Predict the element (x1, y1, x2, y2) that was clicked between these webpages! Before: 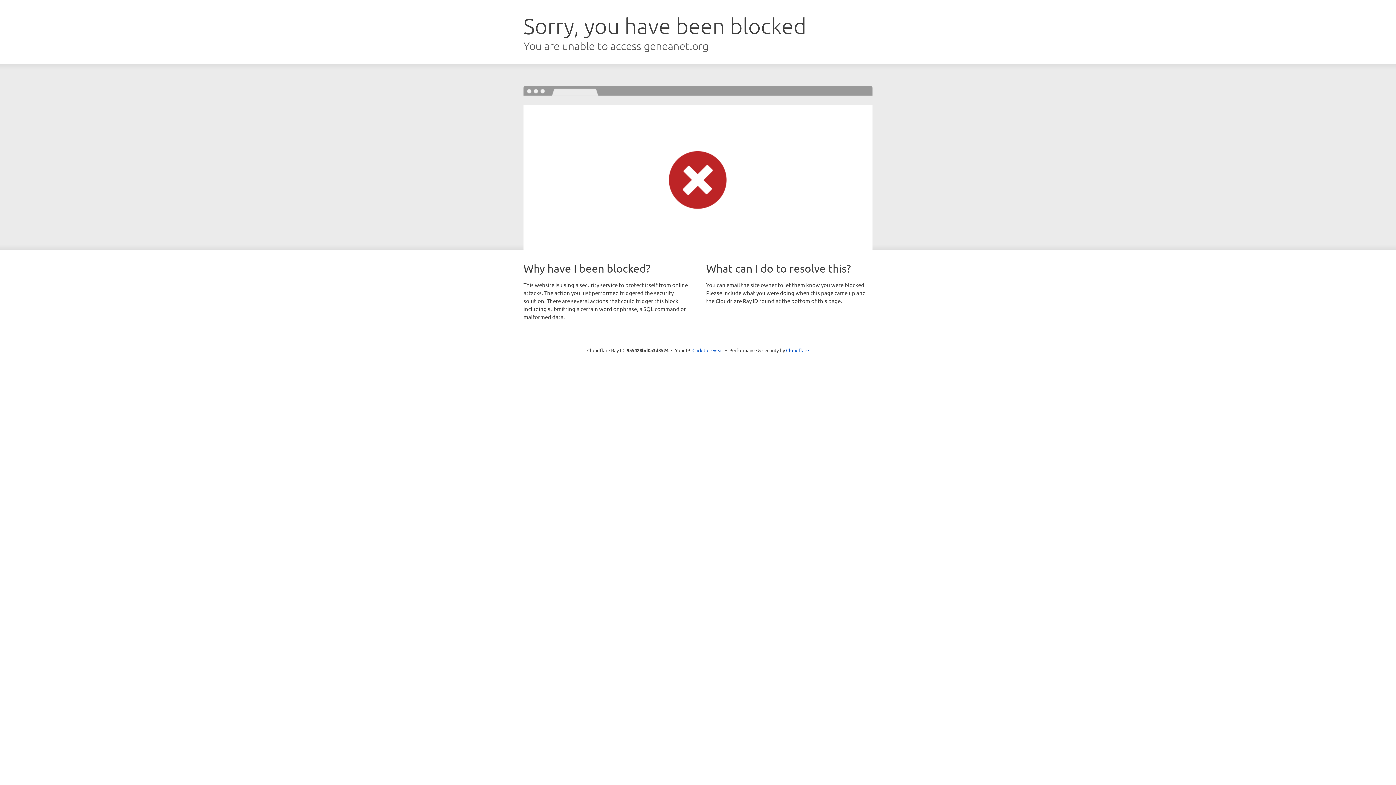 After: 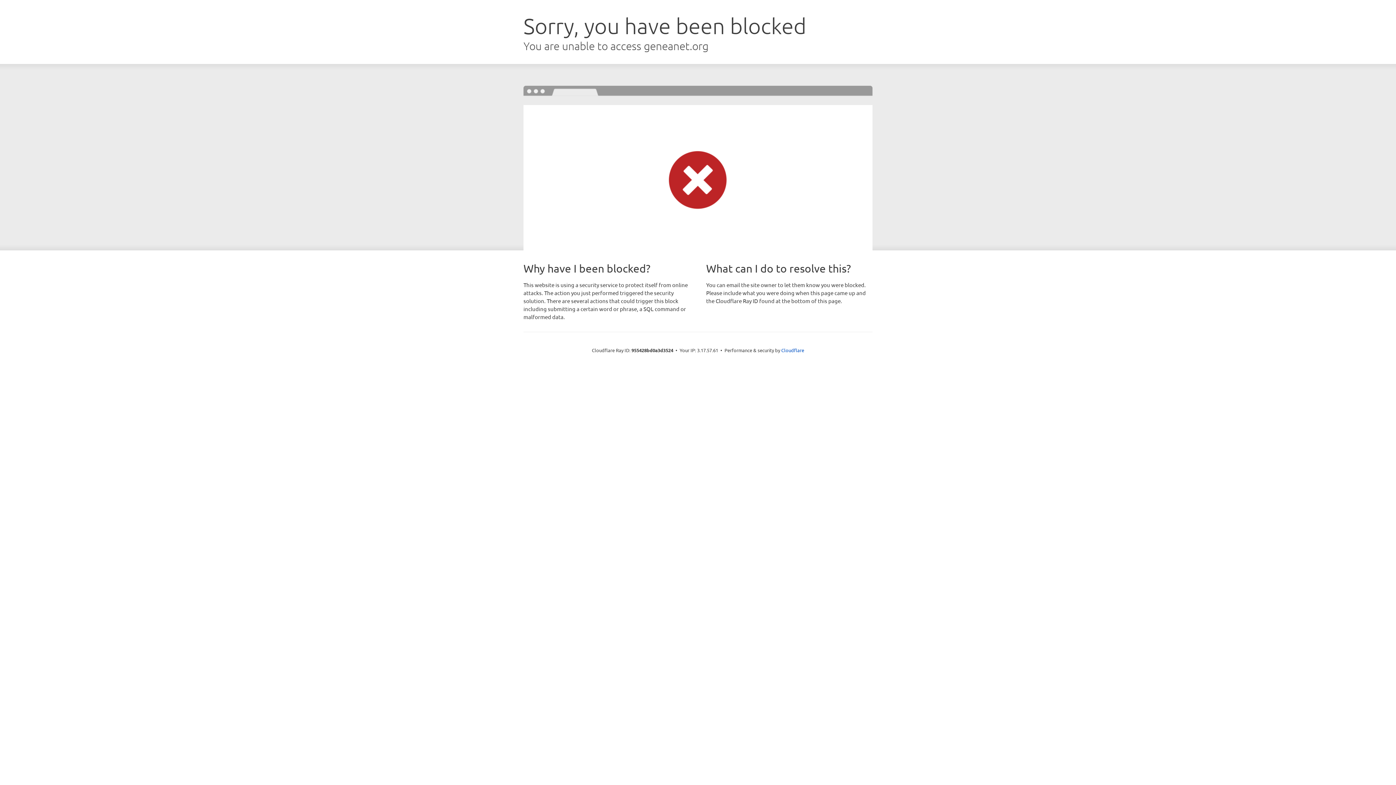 Action: bbox: (692, 346, 723, 353) label: Click to reveal